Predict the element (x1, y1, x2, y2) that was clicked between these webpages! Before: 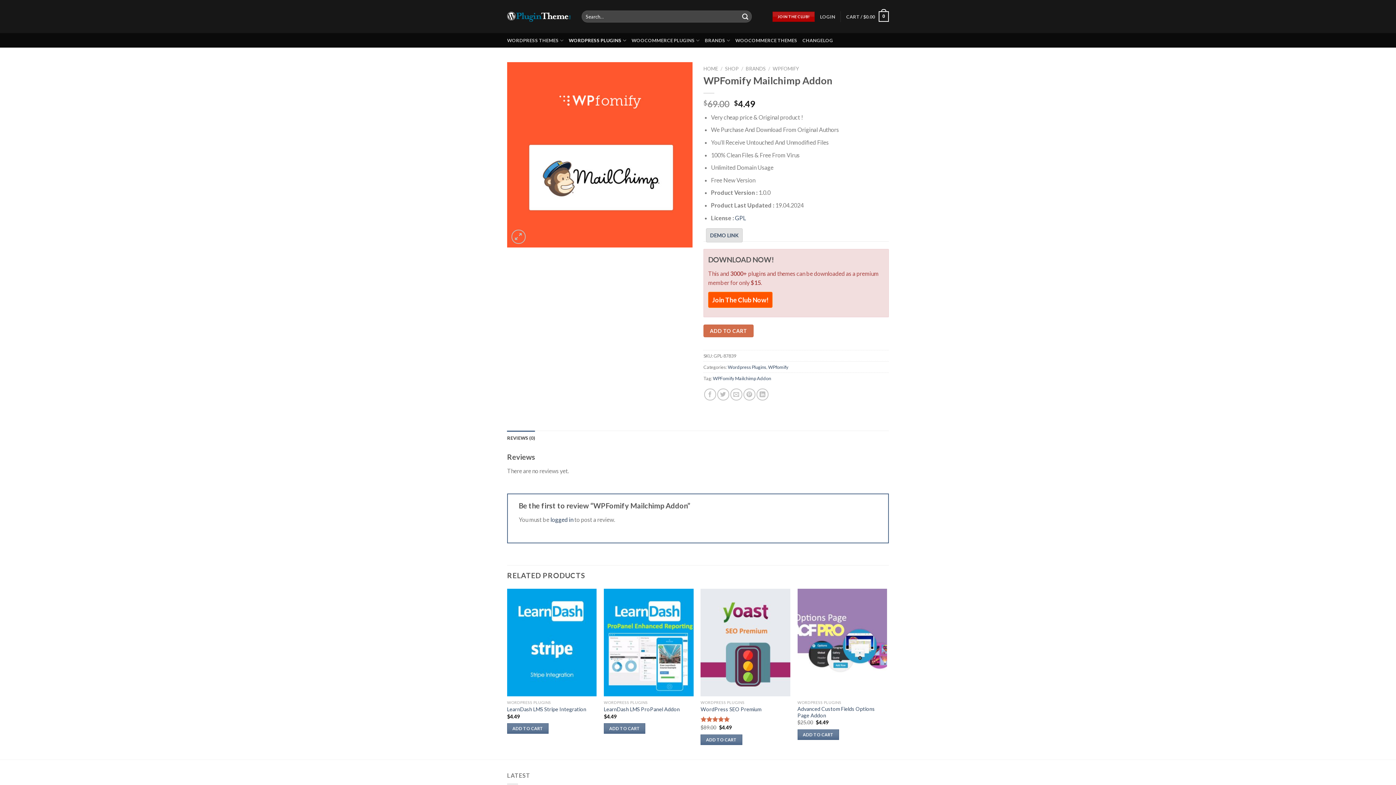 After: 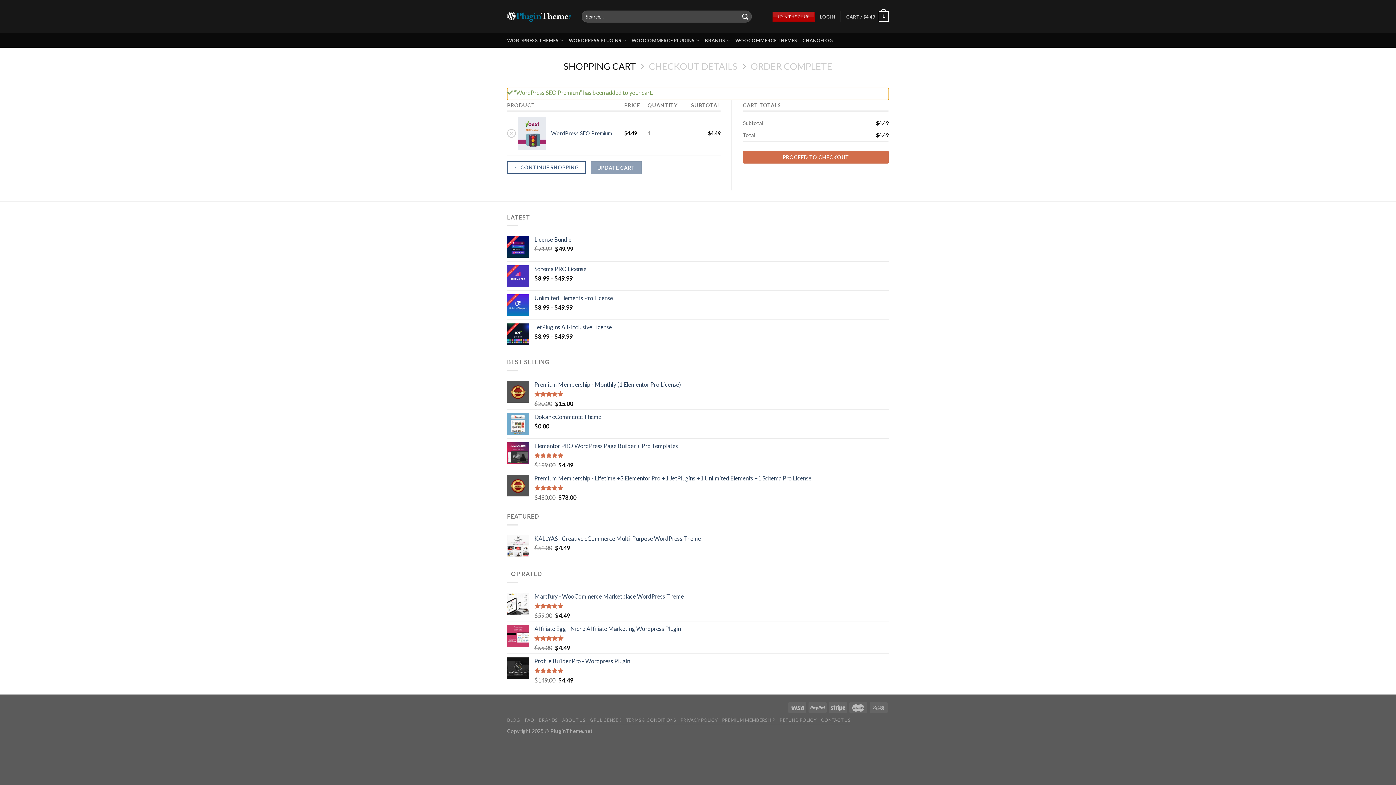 Action: label: Add to cart: “WordPress SEO Premium” bbox: (700, 734, 742, 745)